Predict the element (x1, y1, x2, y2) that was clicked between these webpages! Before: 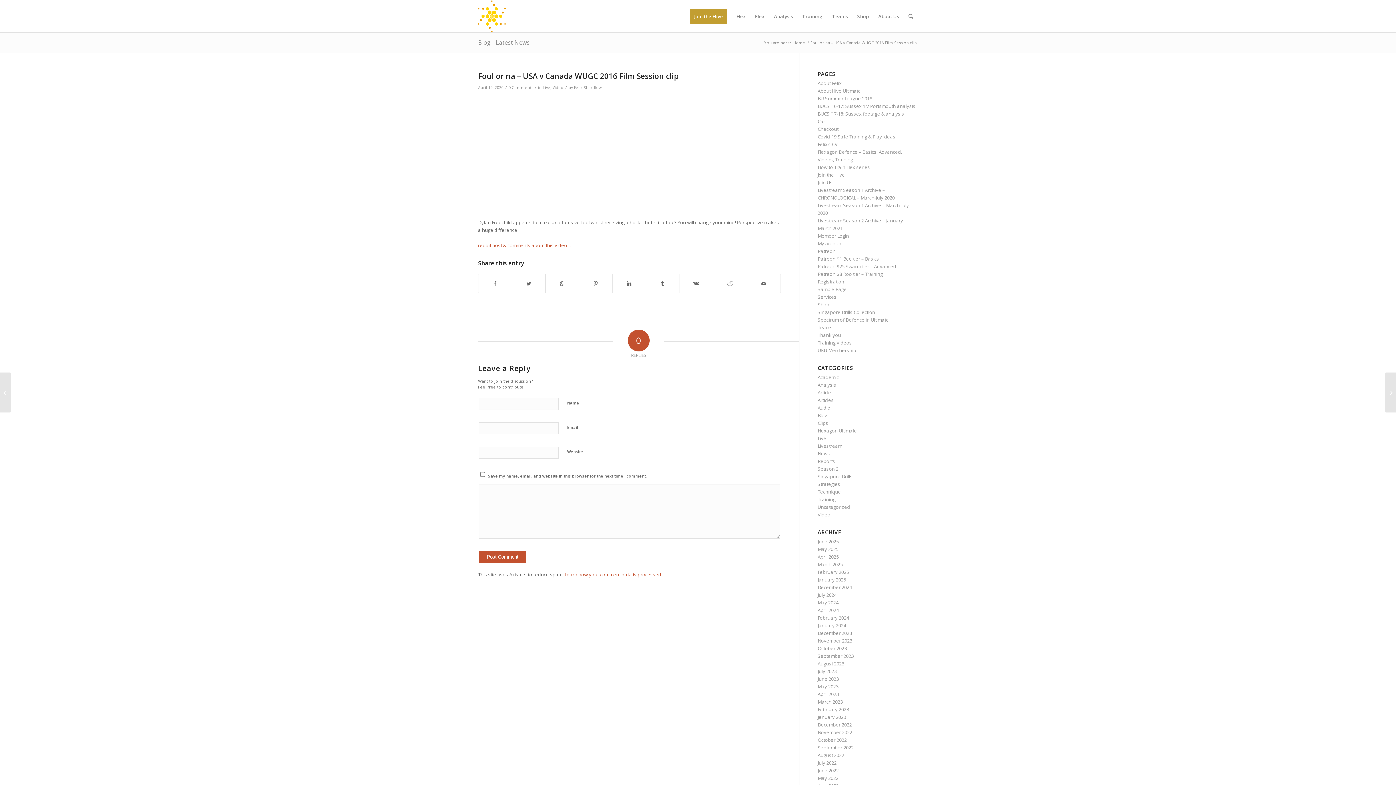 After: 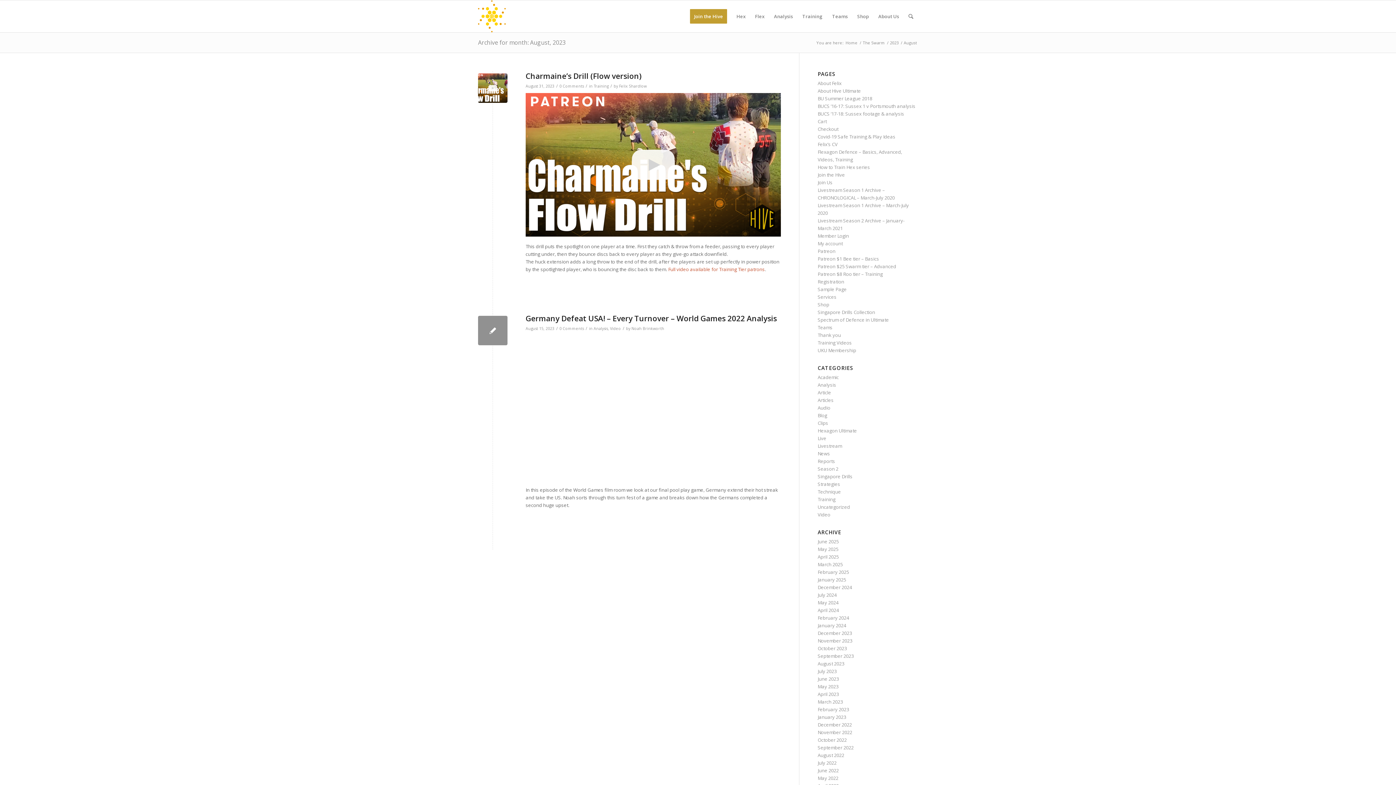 Action: label: August 2023 bbox: (817, 660, 844, 667)